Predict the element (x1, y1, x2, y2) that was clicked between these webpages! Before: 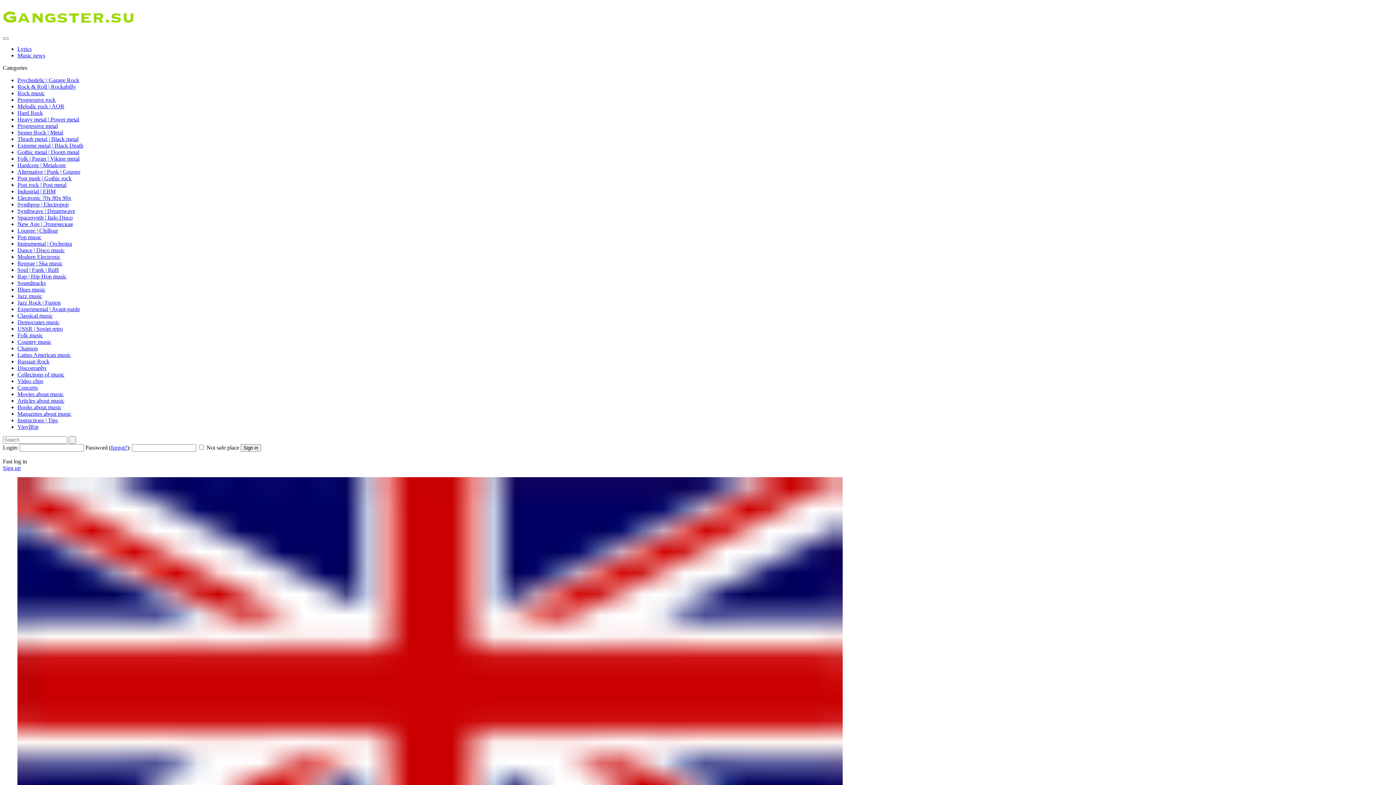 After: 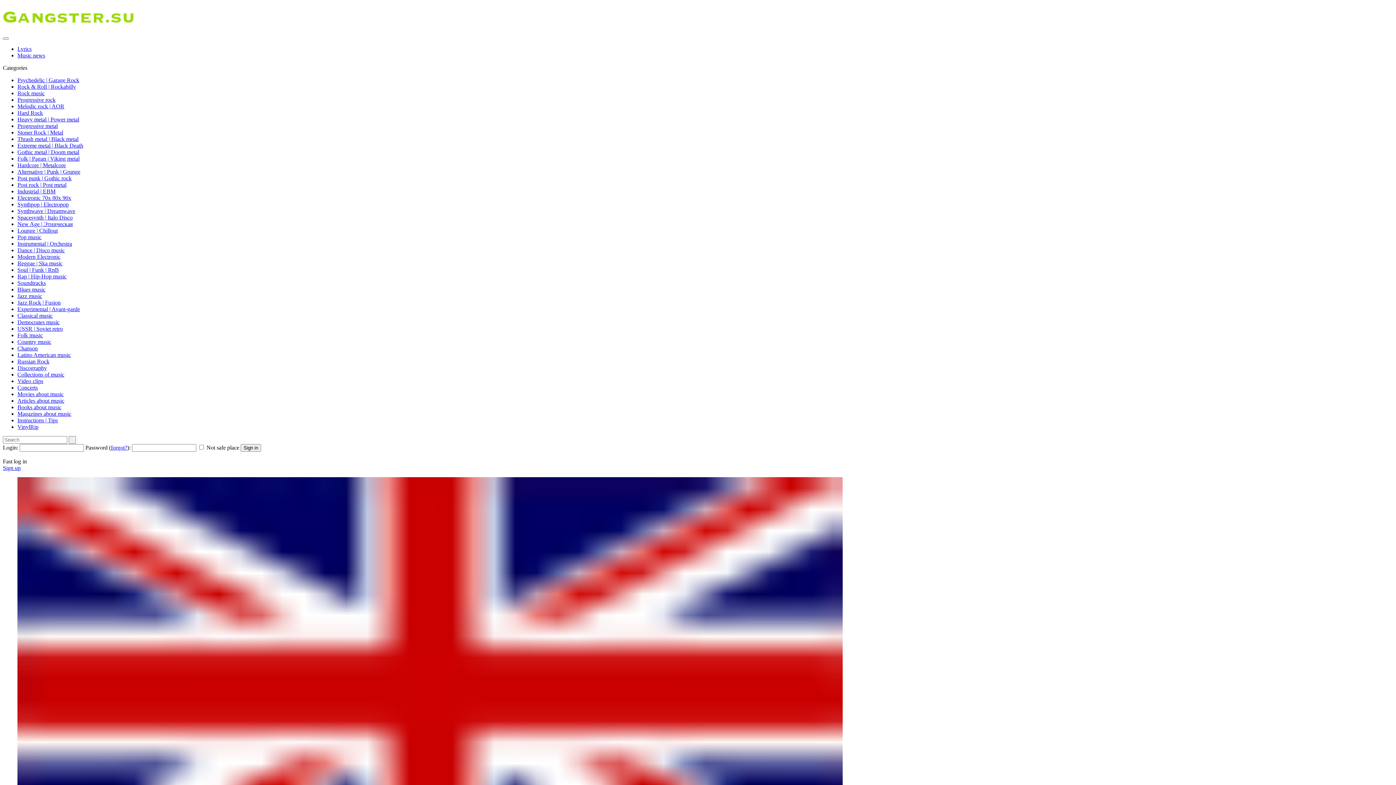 Action: label: Music news bbox: (17, 52, 45, 58)